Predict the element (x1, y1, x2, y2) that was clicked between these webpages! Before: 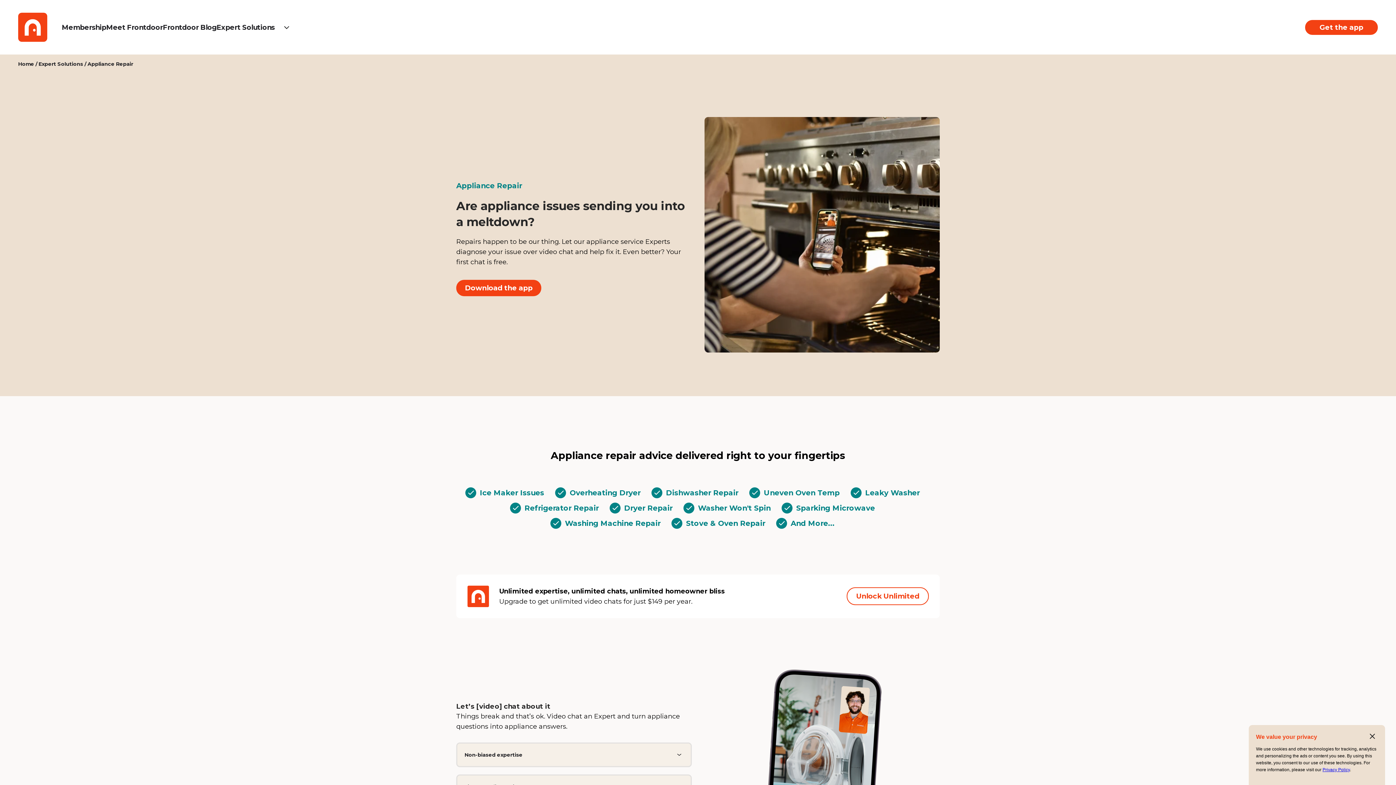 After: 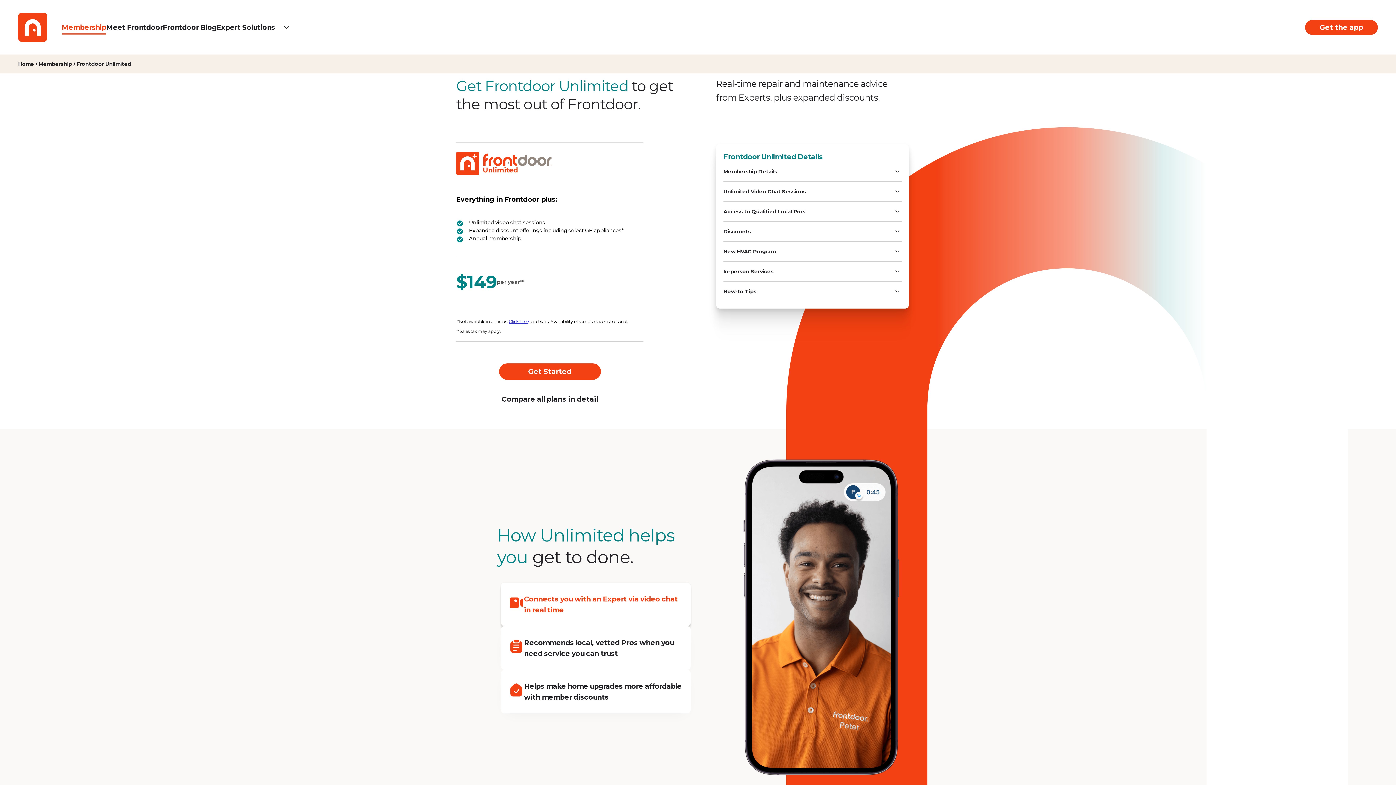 Action: bbox: (846, 587, 929, 605) label: Unlock Unlimited